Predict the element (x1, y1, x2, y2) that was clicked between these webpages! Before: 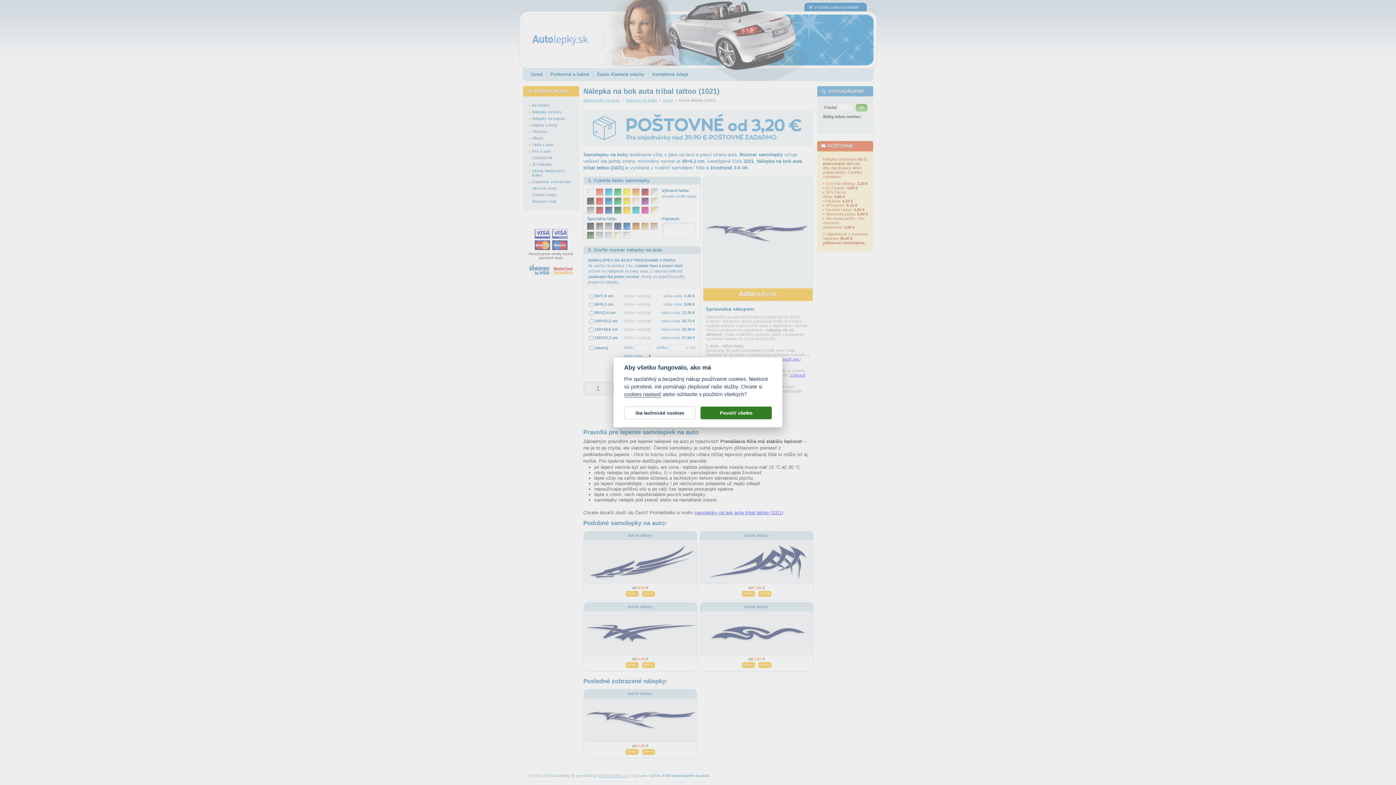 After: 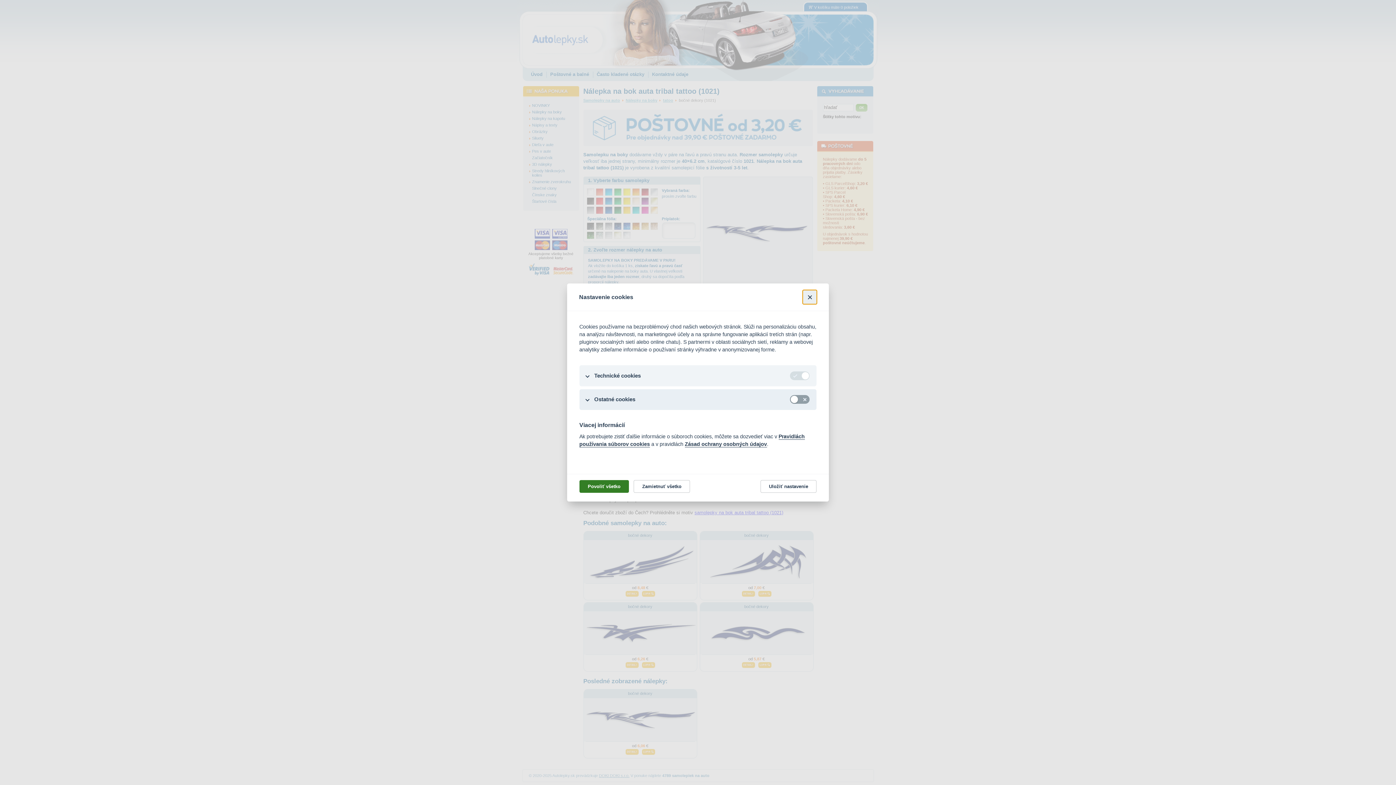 Action: label: cookies nastaviť bbox: (624, 391, 661, 397)